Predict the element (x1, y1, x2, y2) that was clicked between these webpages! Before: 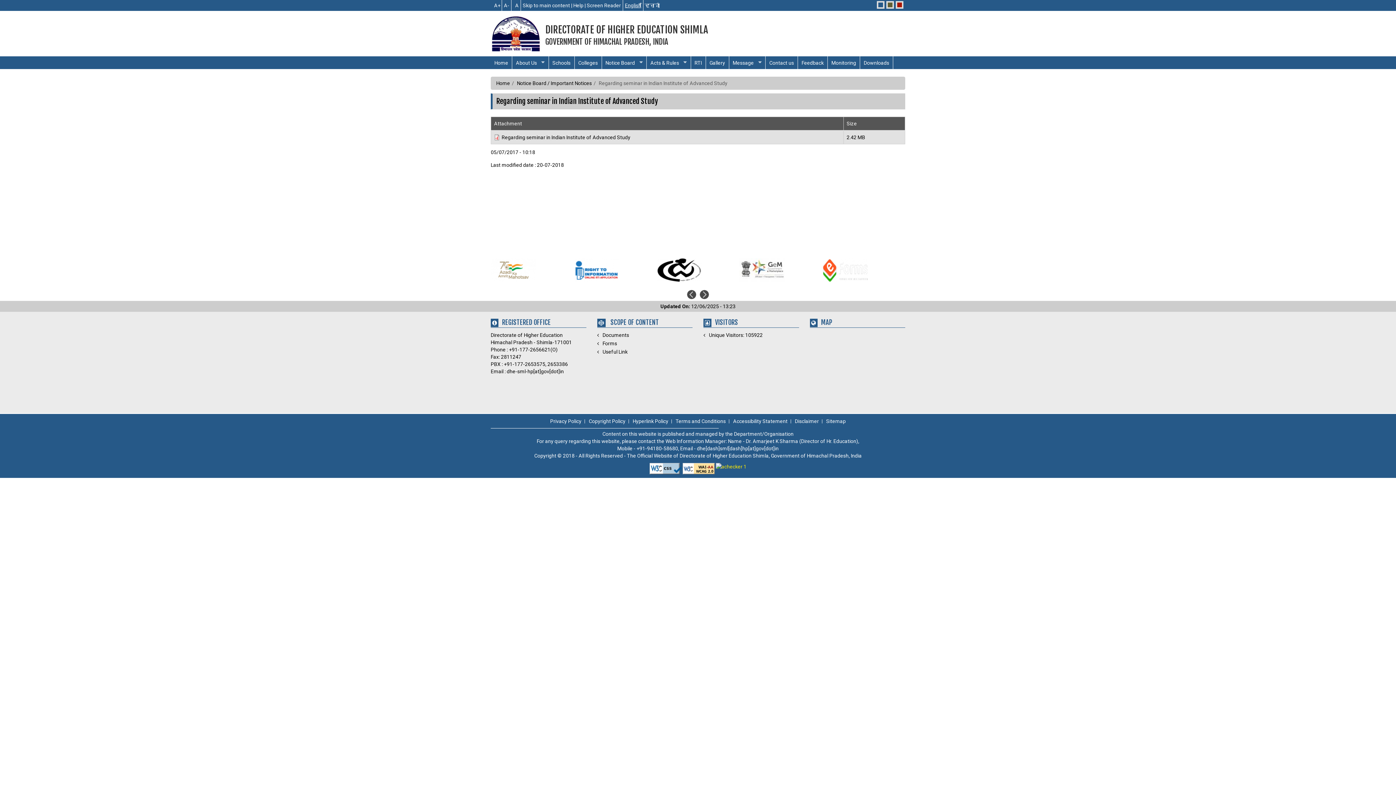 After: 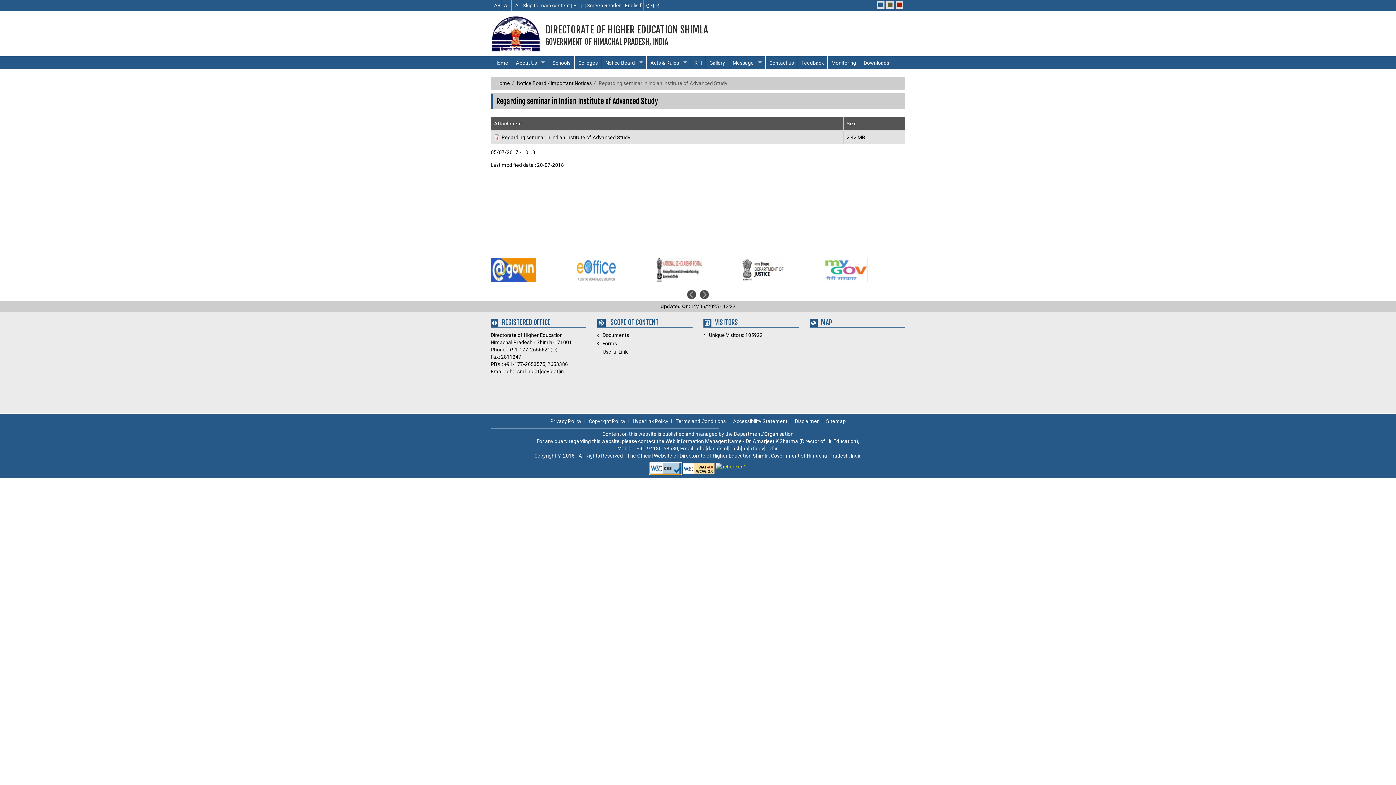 Action: label:   bbox: (649, 463, 682, 469)